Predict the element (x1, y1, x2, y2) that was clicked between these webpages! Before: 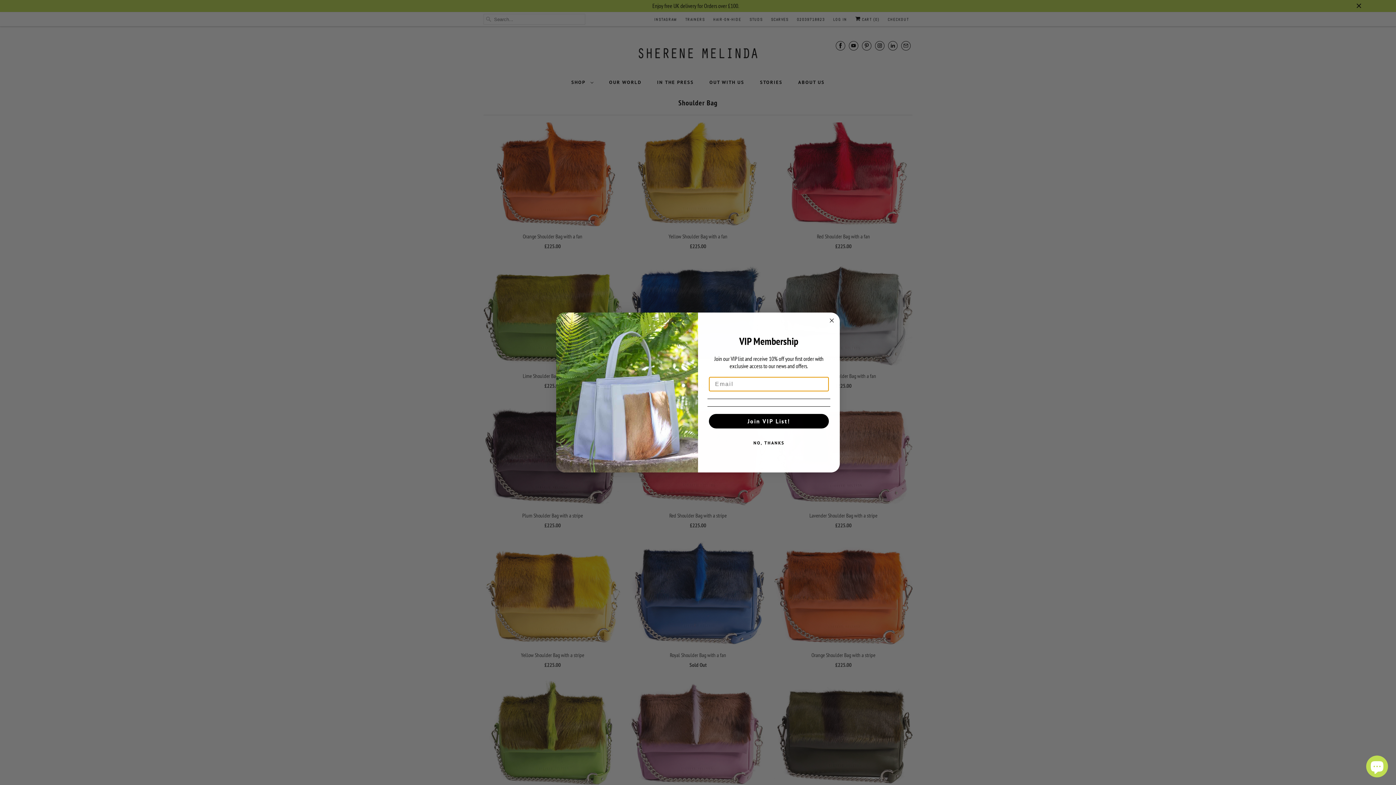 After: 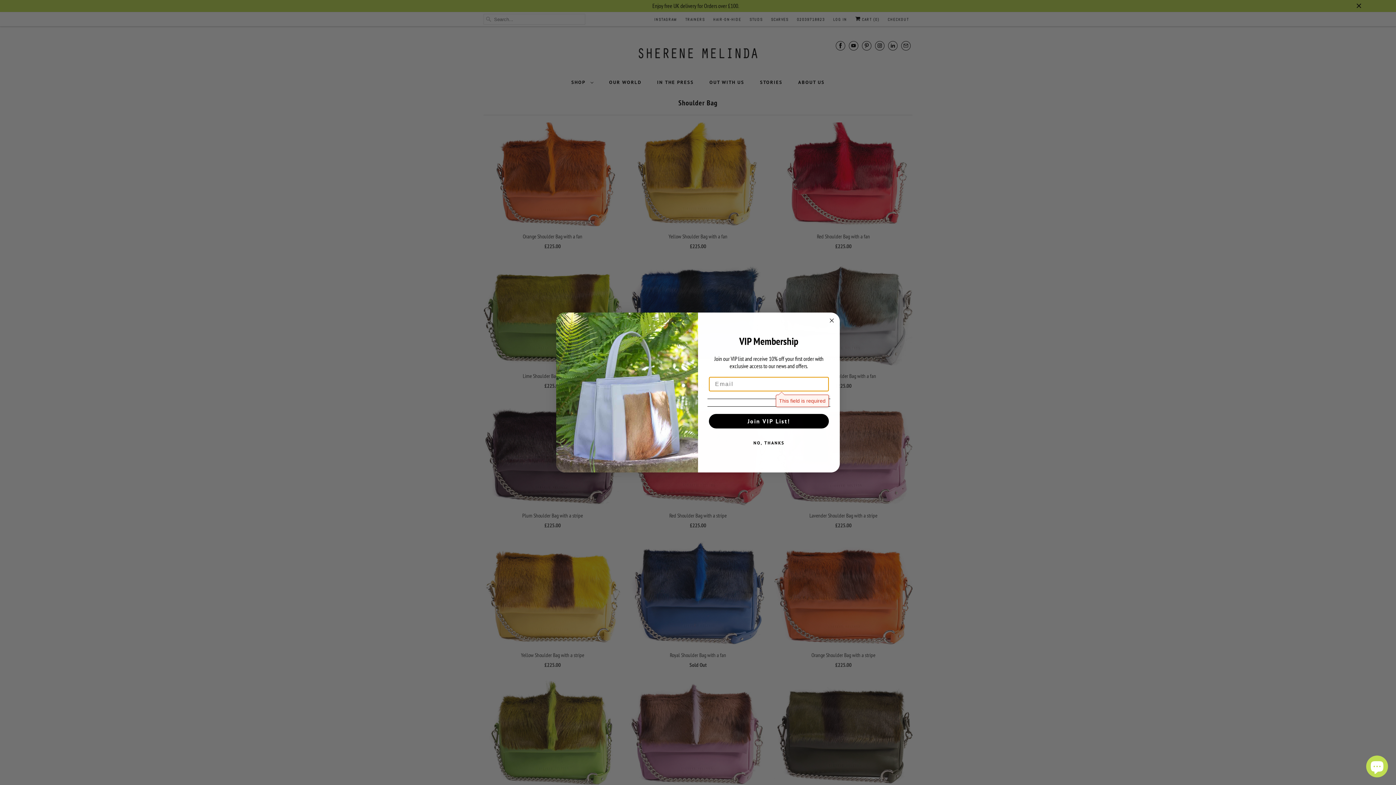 Action: label: Join VIP List! bbox: (709, 414, 829, 428)